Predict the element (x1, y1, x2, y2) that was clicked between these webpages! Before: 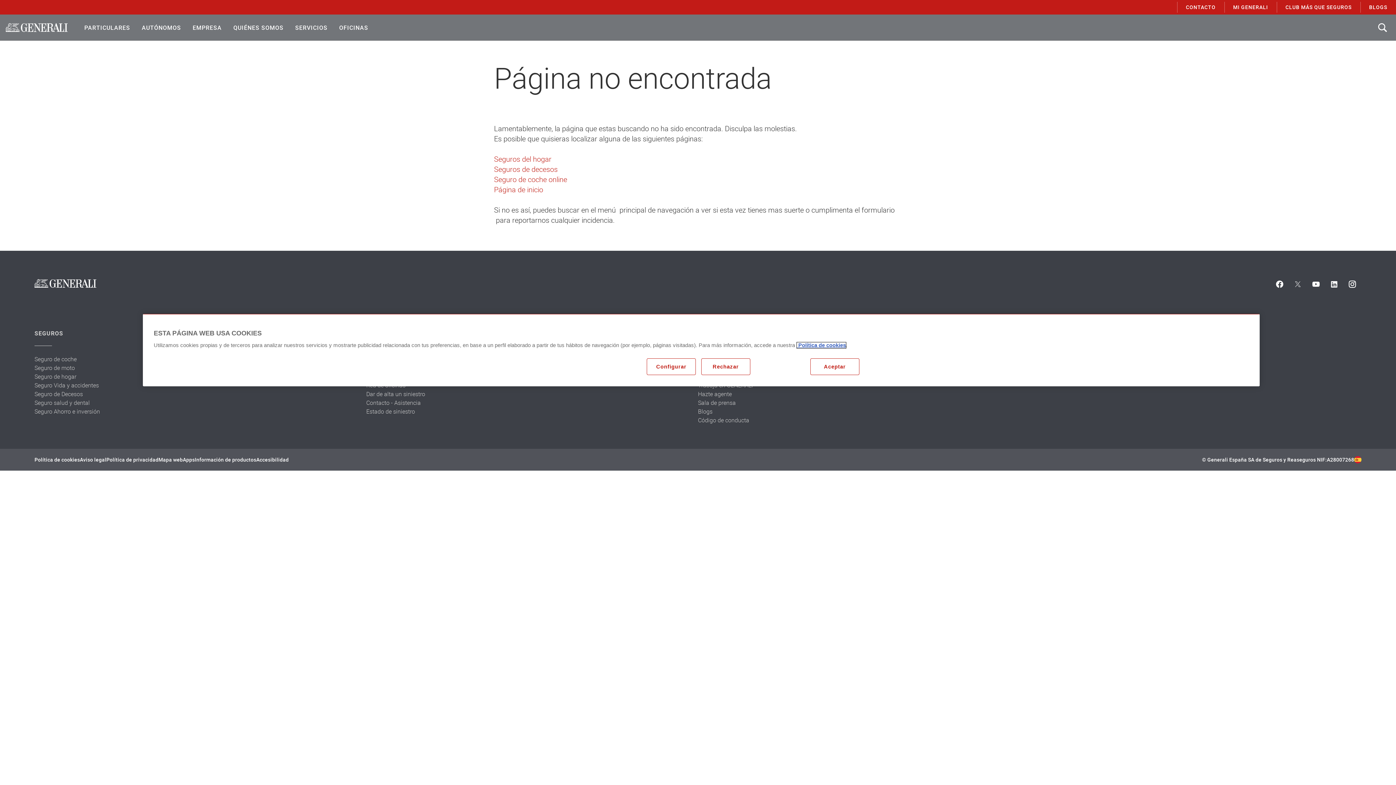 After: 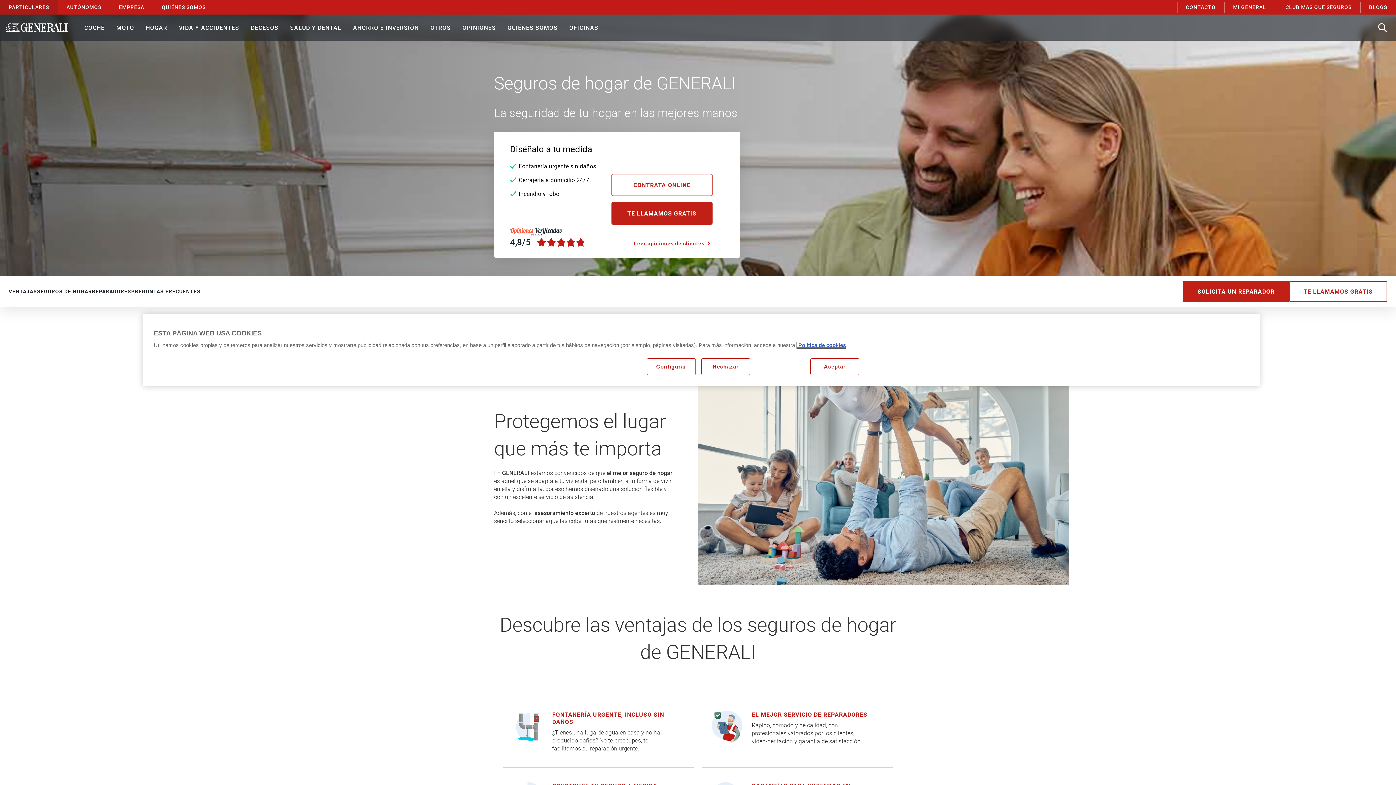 Action: bbox: (494, 154, 551, 164) label: Seguros del hogar